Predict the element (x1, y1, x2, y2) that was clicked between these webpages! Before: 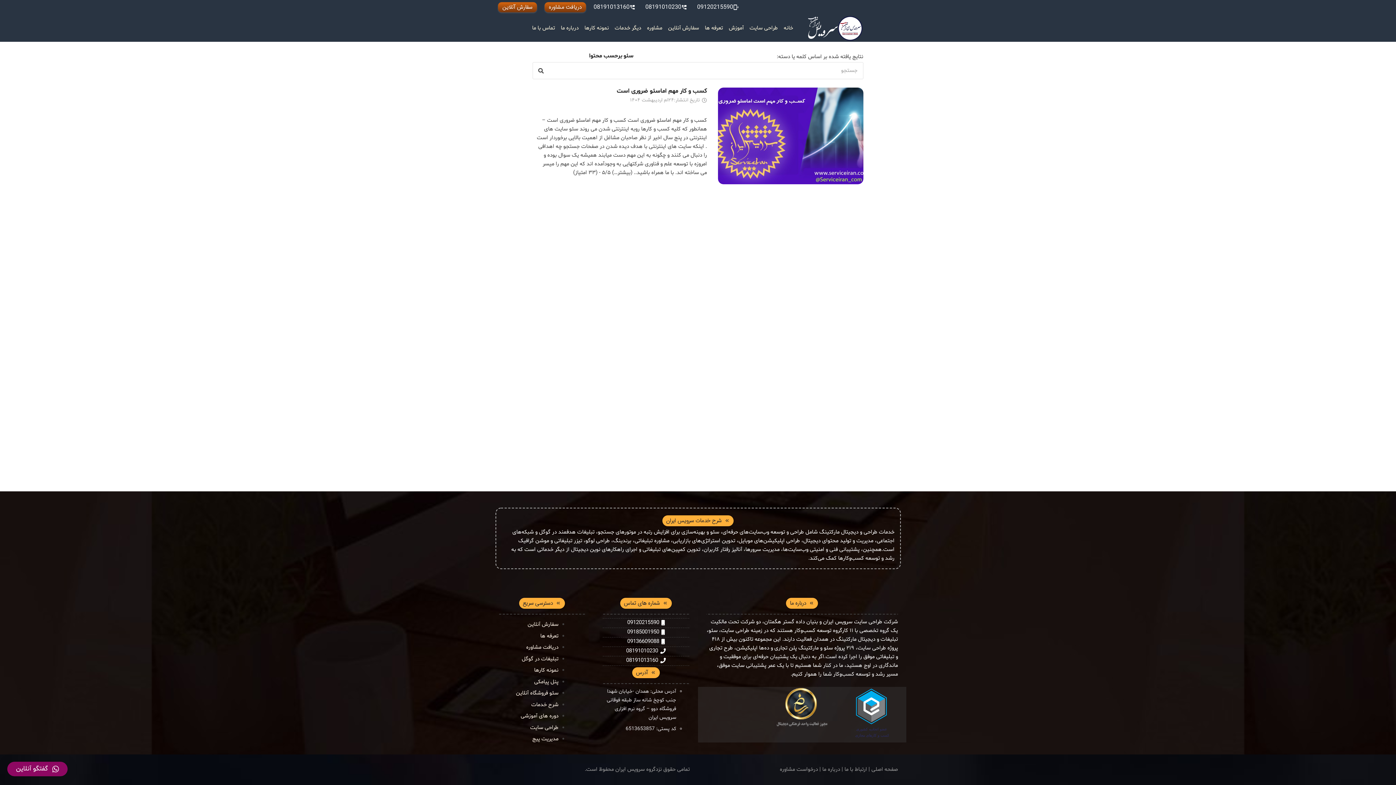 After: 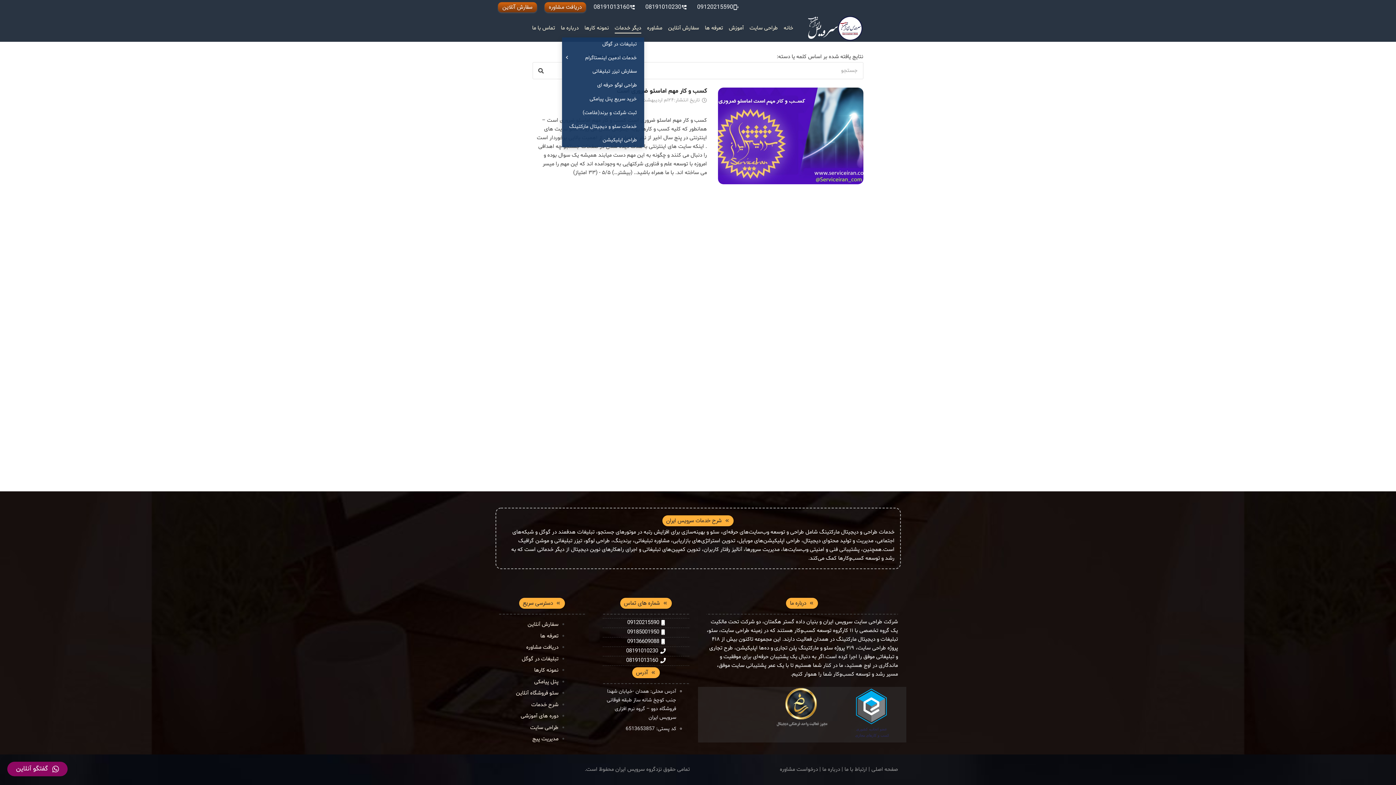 Action: label: دیگر خدمات bbox: (611, 19, 644, 37)